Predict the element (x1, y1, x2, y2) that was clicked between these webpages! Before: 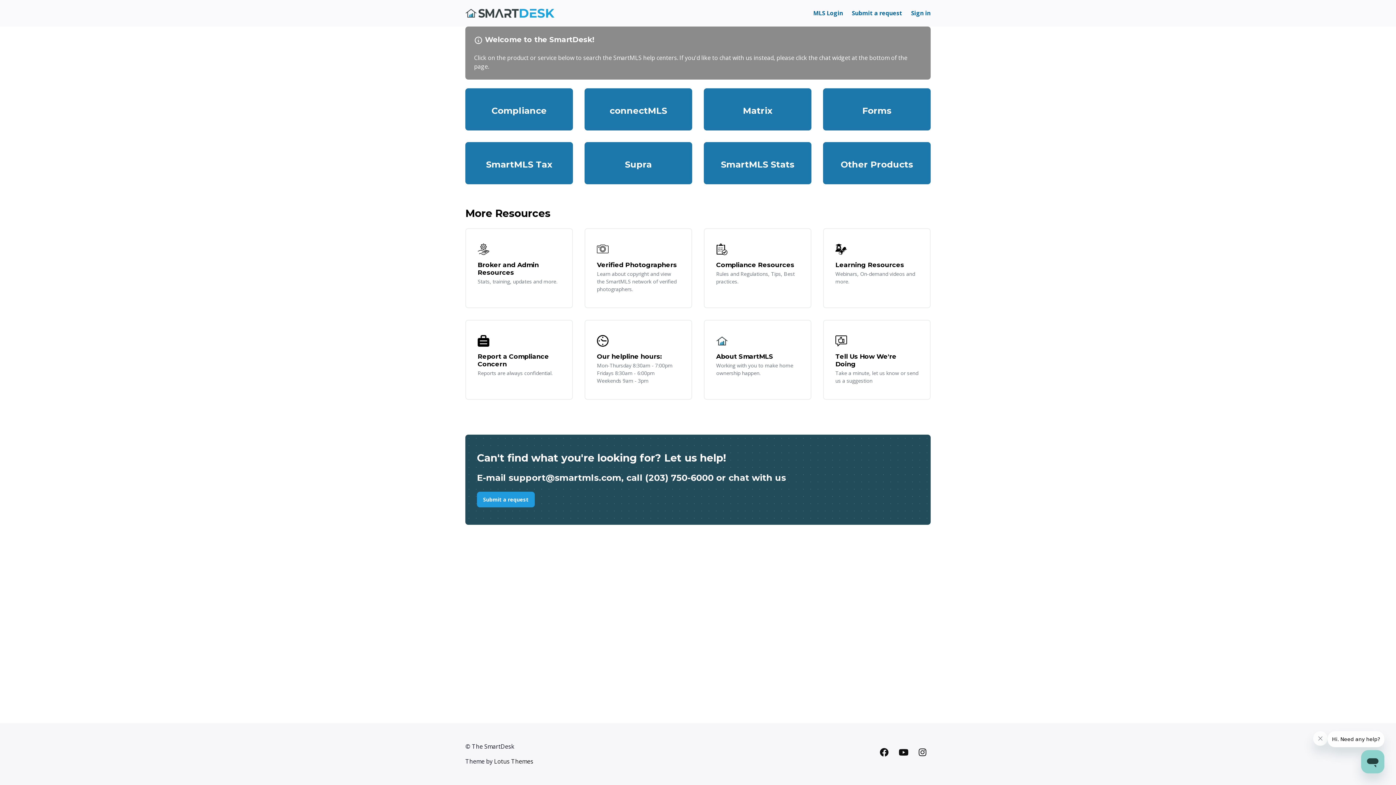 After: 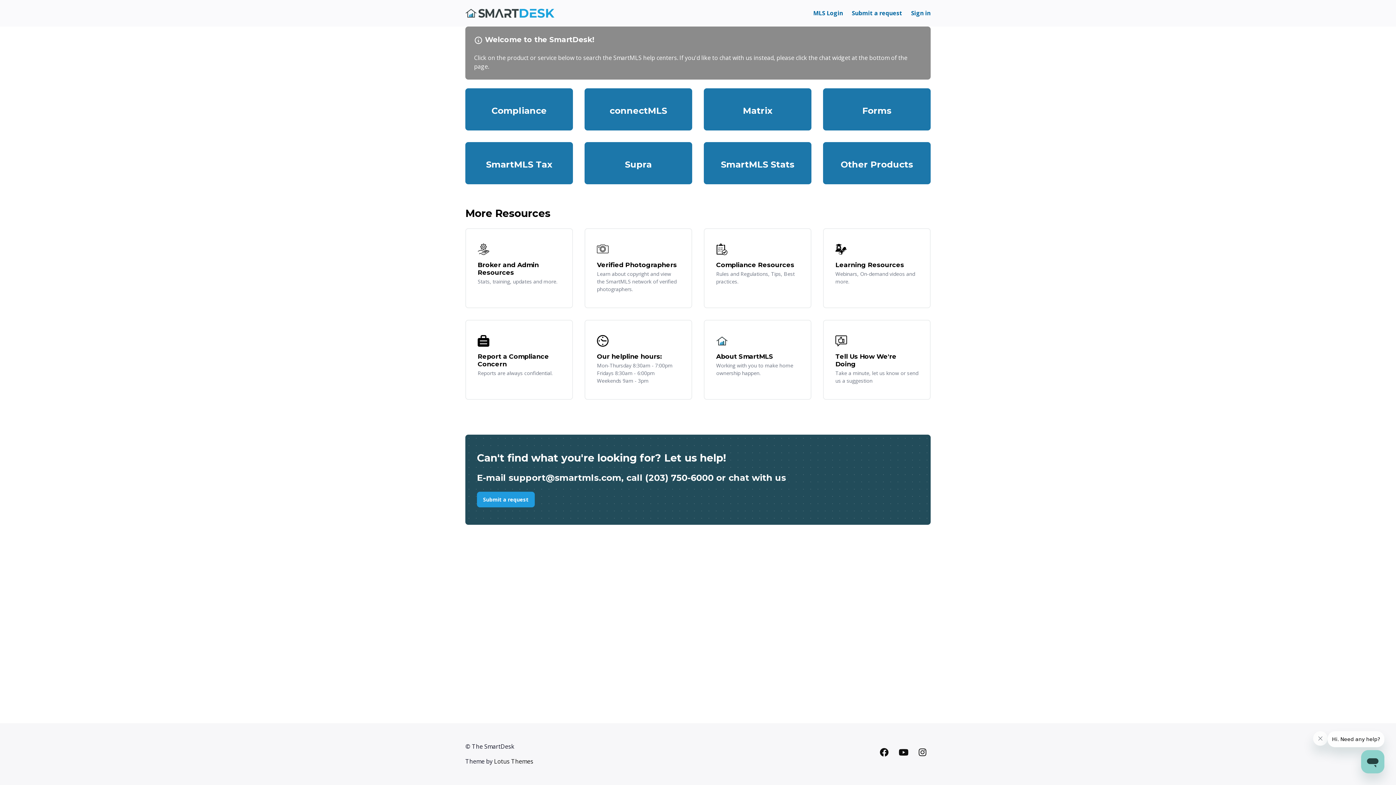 Action: bbox: (465, 8, 554, 17)